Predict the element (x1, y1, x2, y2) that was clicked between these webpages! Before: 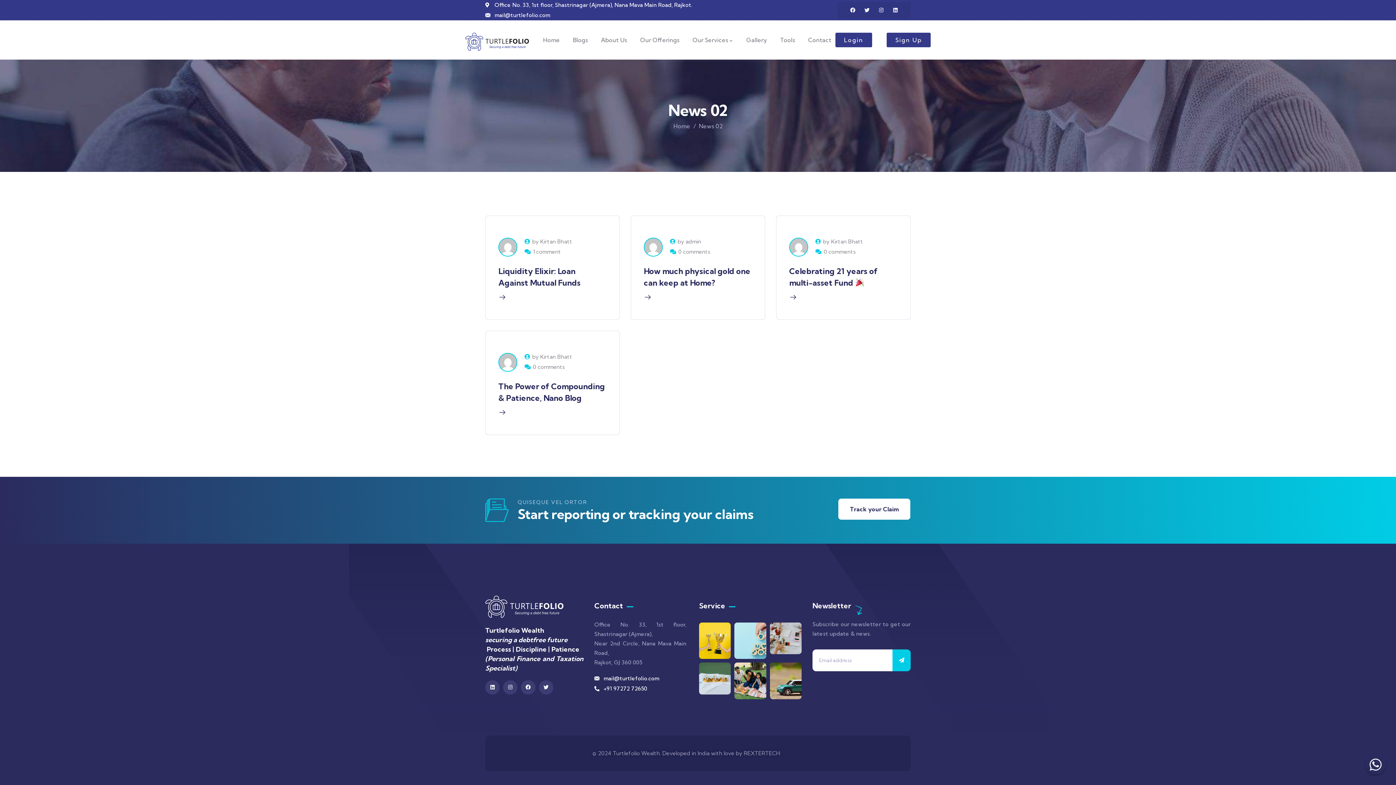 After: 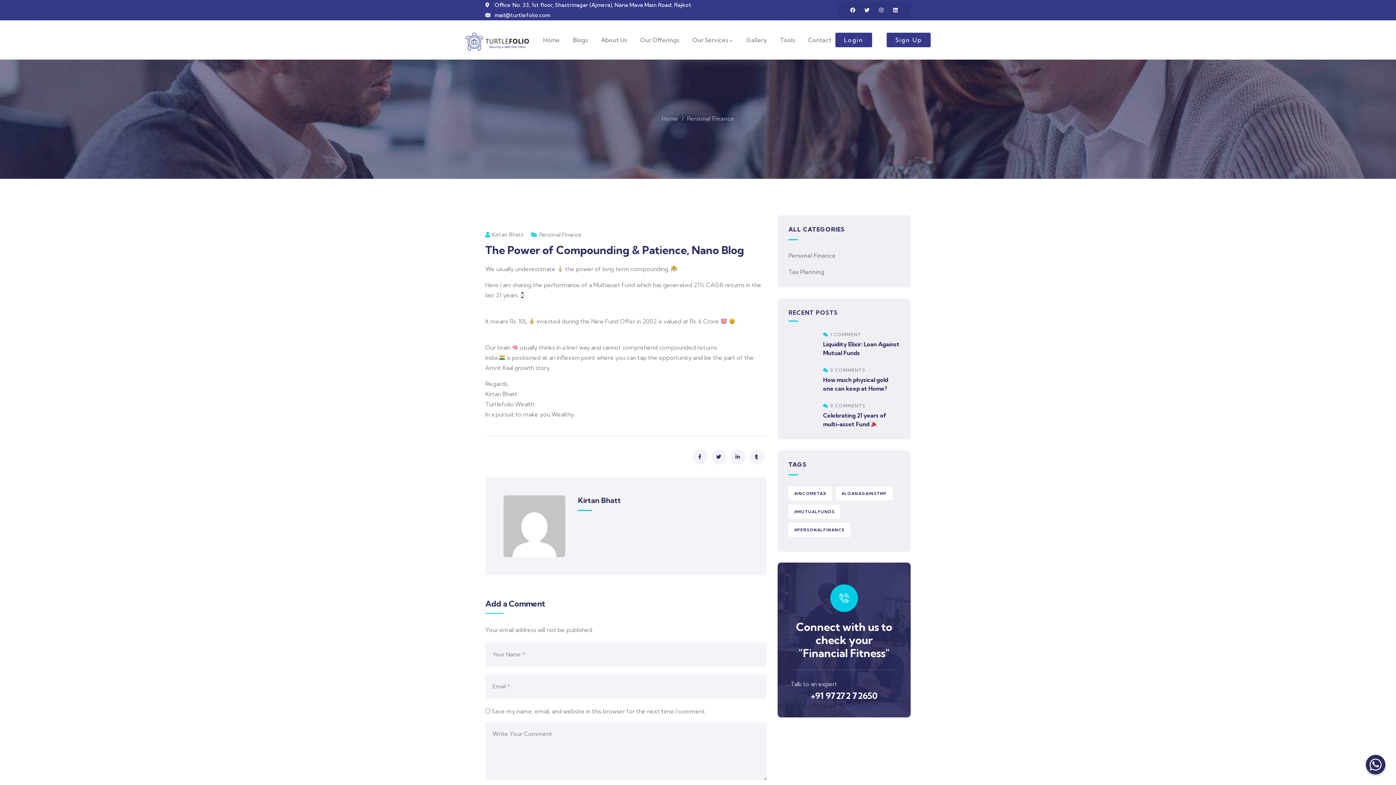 Action: bbox: (485, 331, 619, 434)